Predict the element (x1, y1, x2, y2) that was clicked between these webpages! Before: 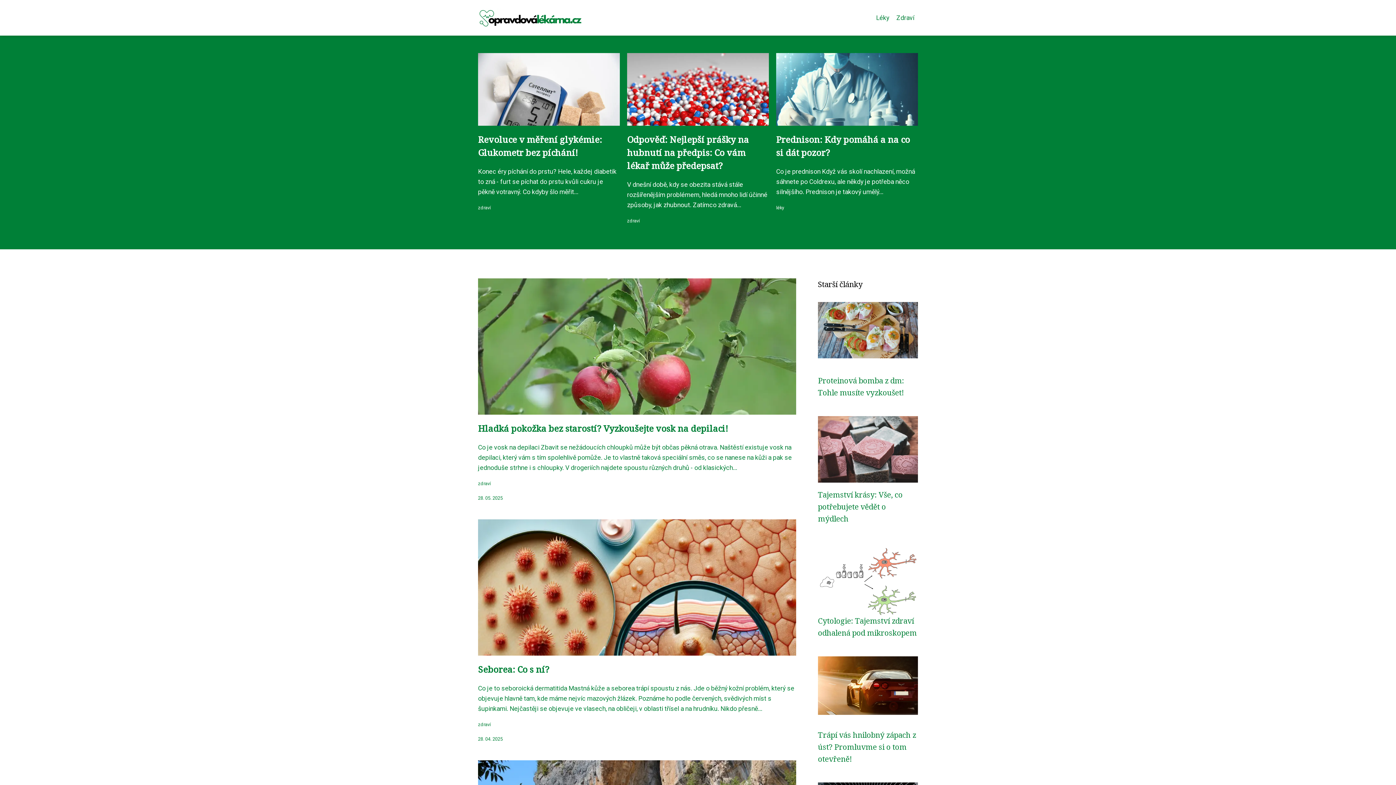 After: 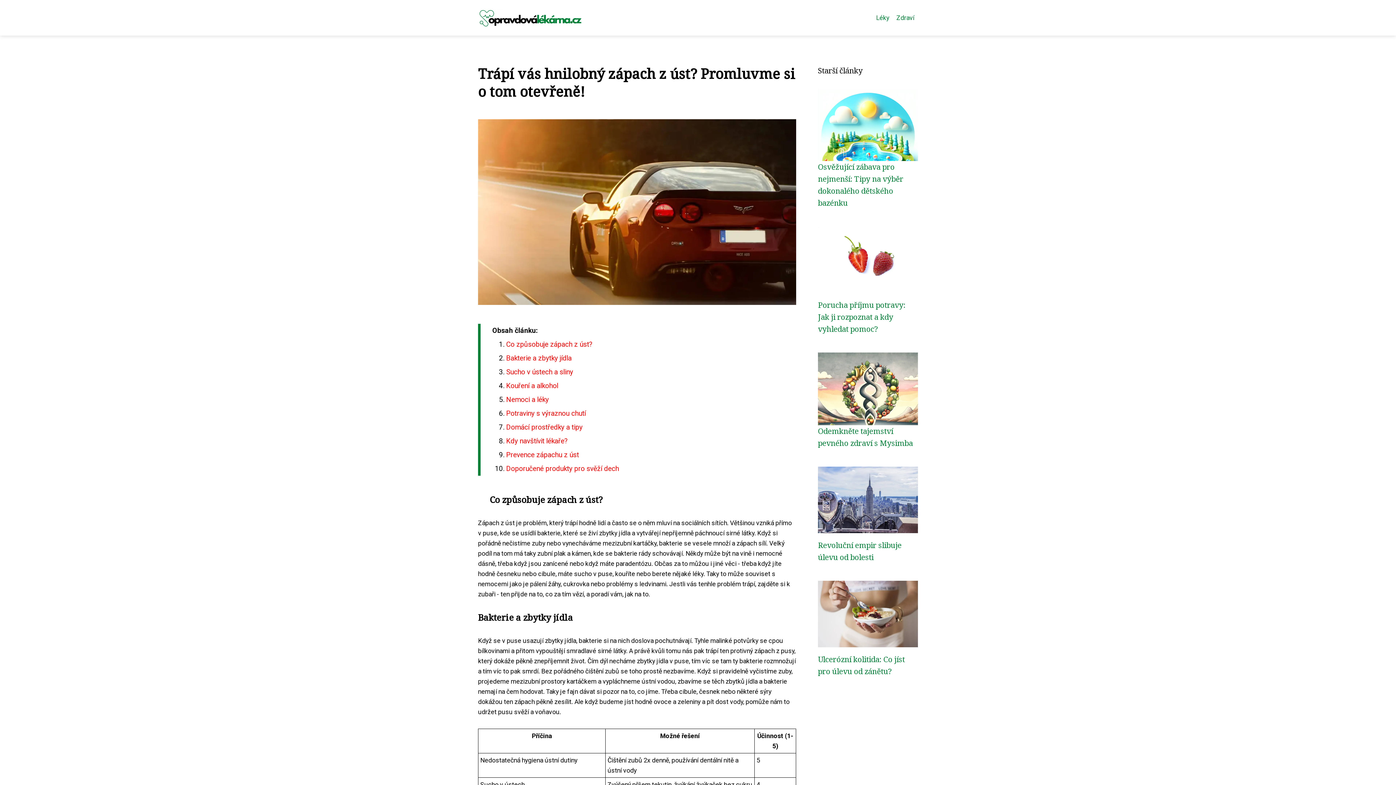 Action: label: Trápí vás hnilobný zápach z úst? Promluvme si o tom otevřeně! bbox: (818, 730, 916, 764)